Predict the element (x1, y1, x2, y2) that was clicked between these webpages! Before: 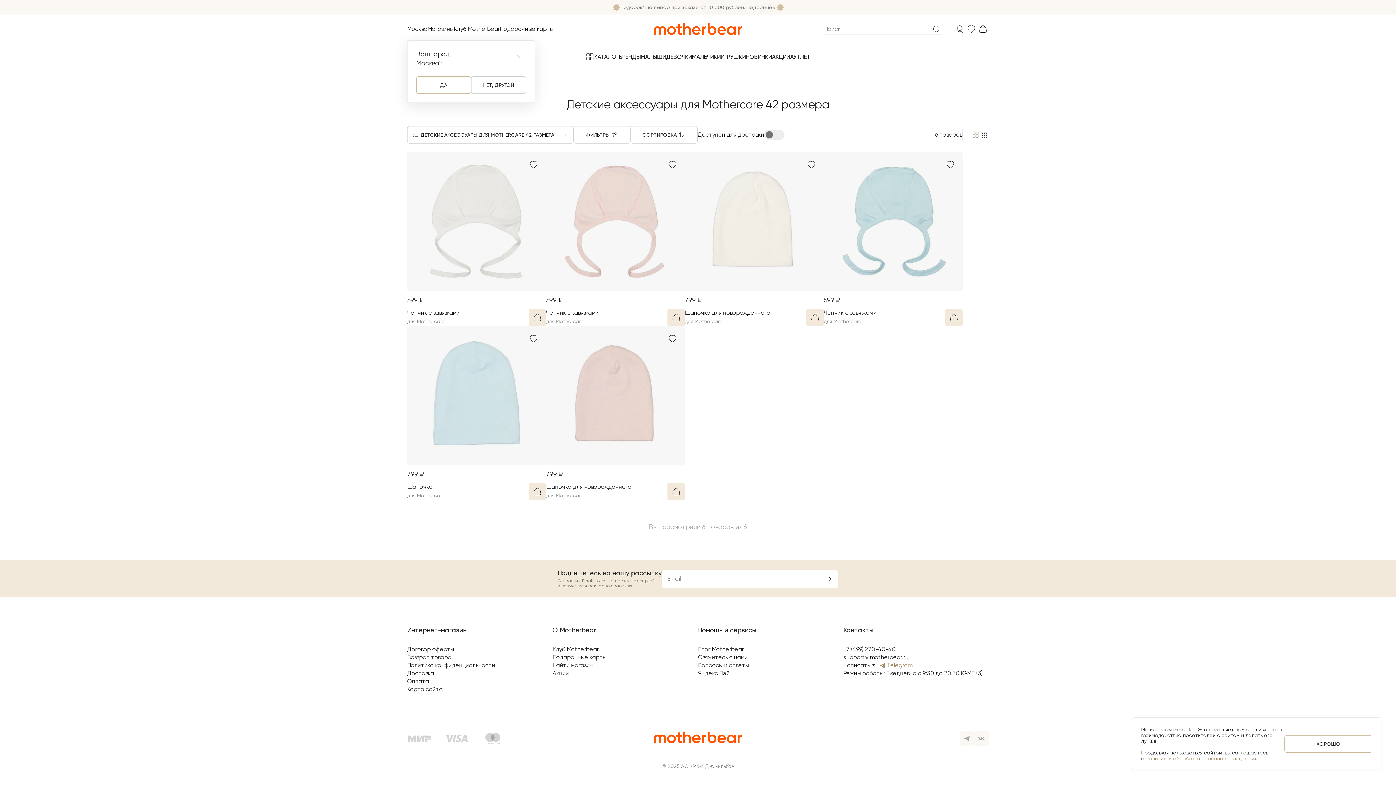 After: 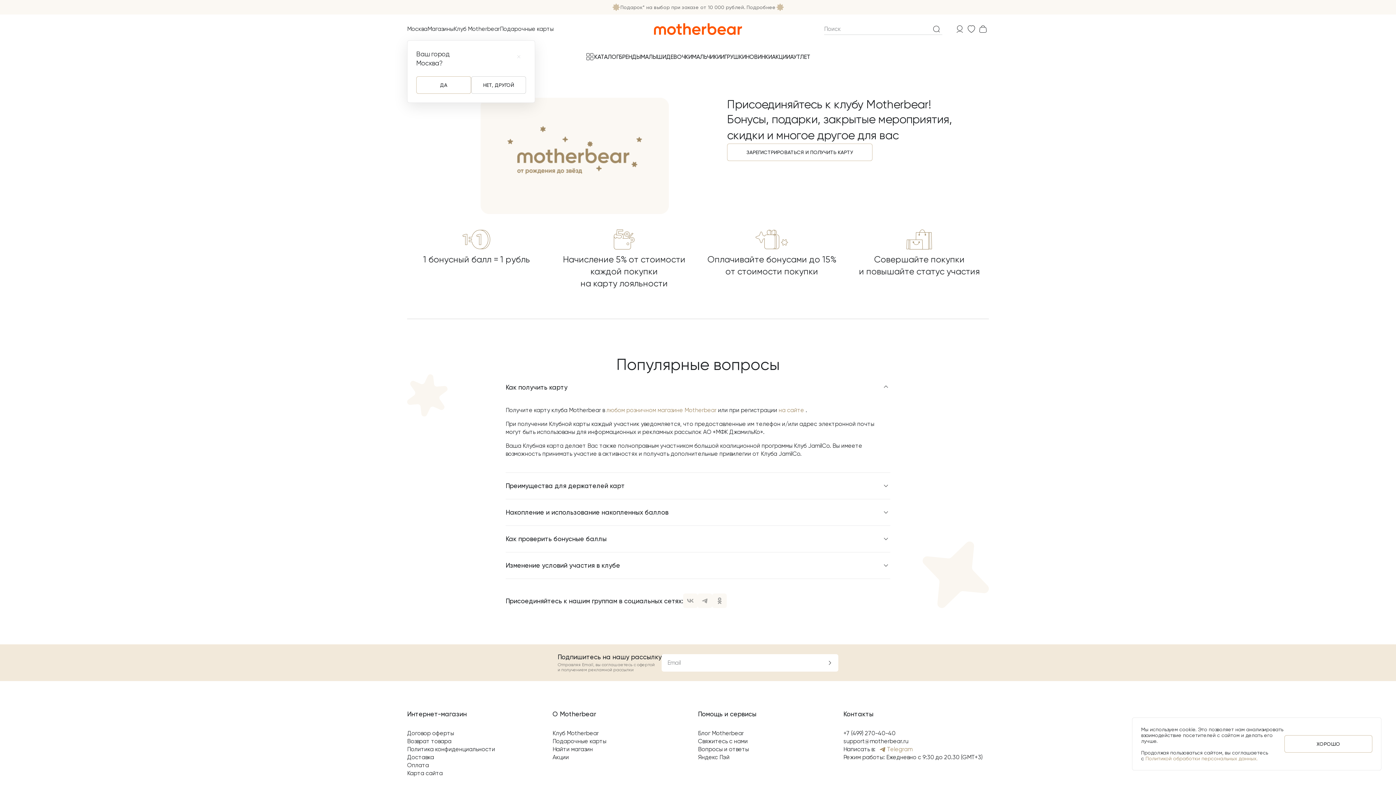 Action: bbox: (552, 645, 598, 653) label: Клуб Motherbear